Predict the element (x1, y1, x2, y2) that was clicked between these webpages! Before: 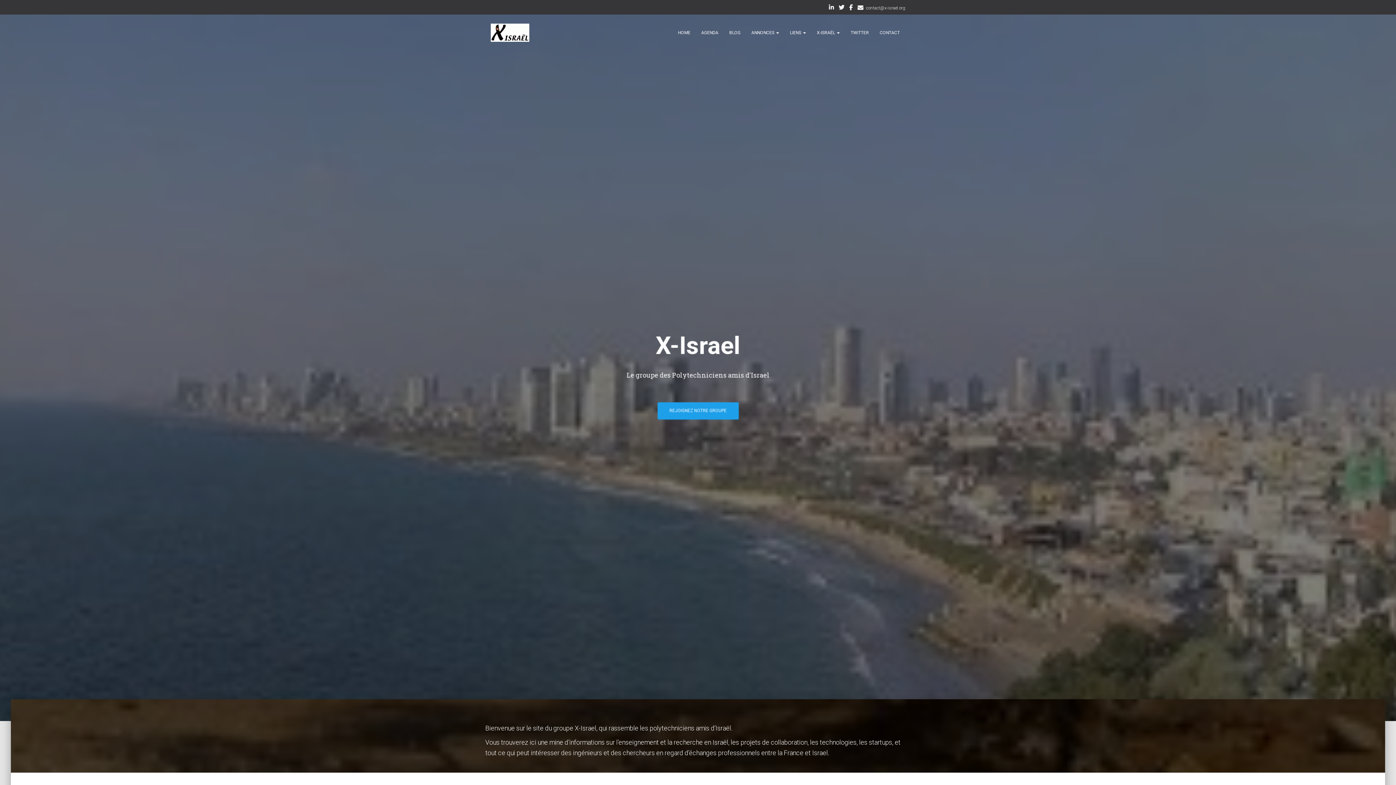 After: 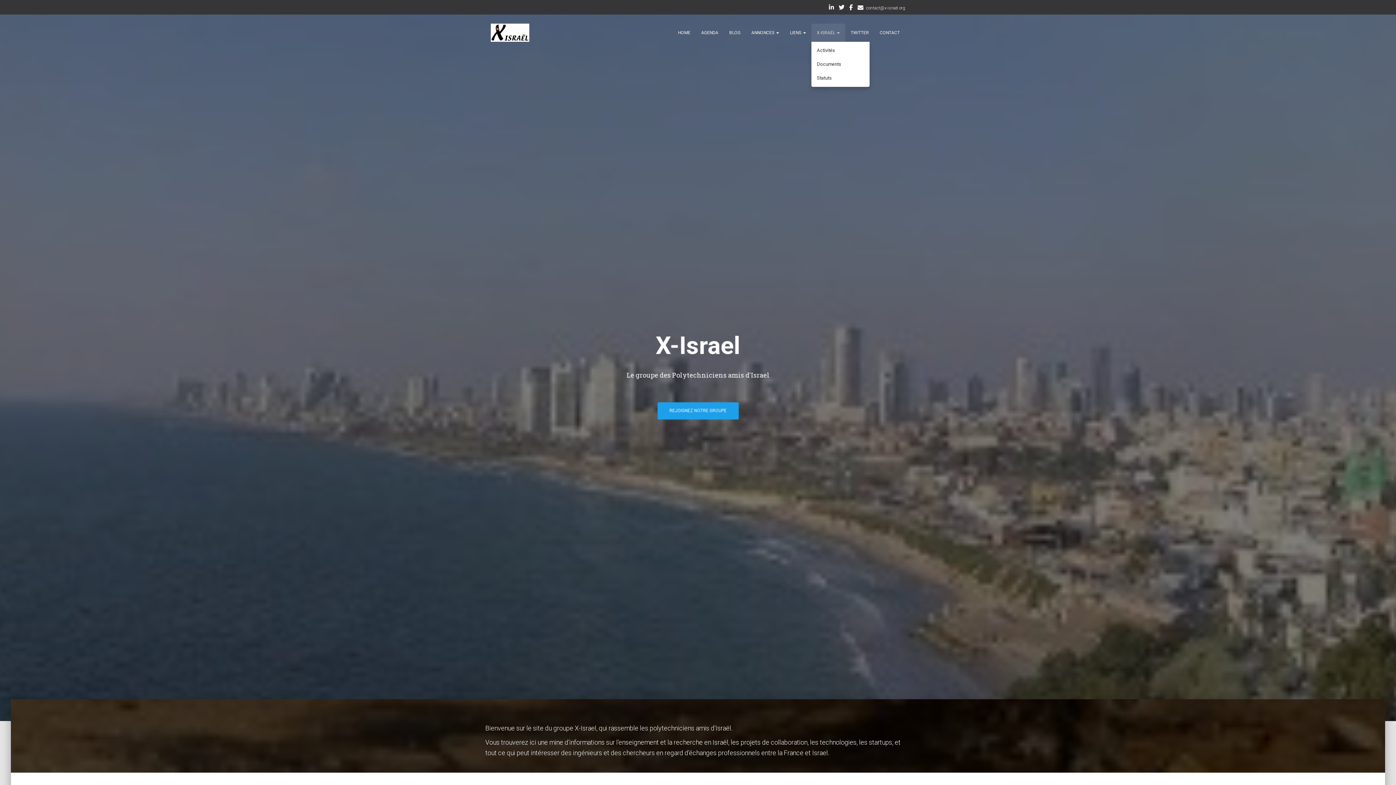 Action: label: X-ISRAËL  bbox: (811, 23, 845, 41)